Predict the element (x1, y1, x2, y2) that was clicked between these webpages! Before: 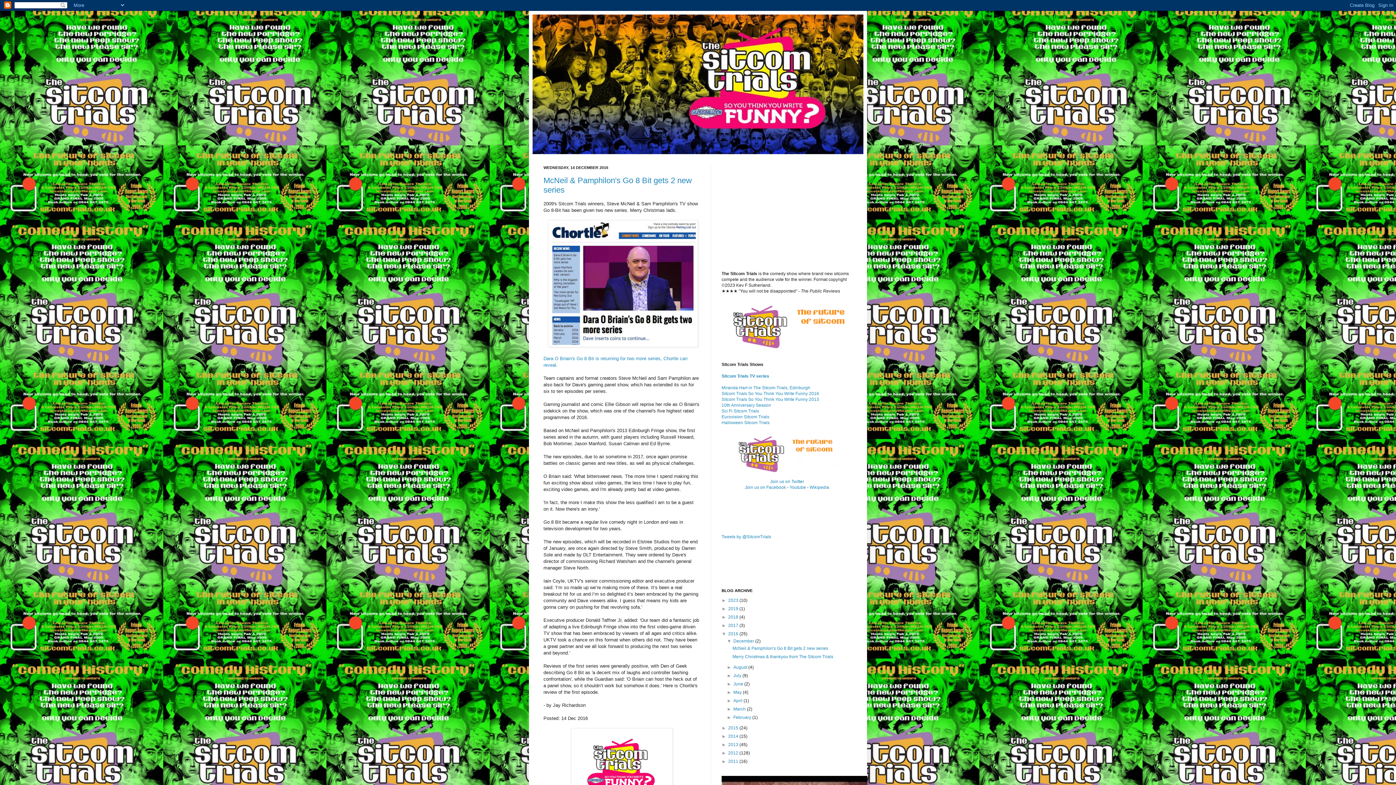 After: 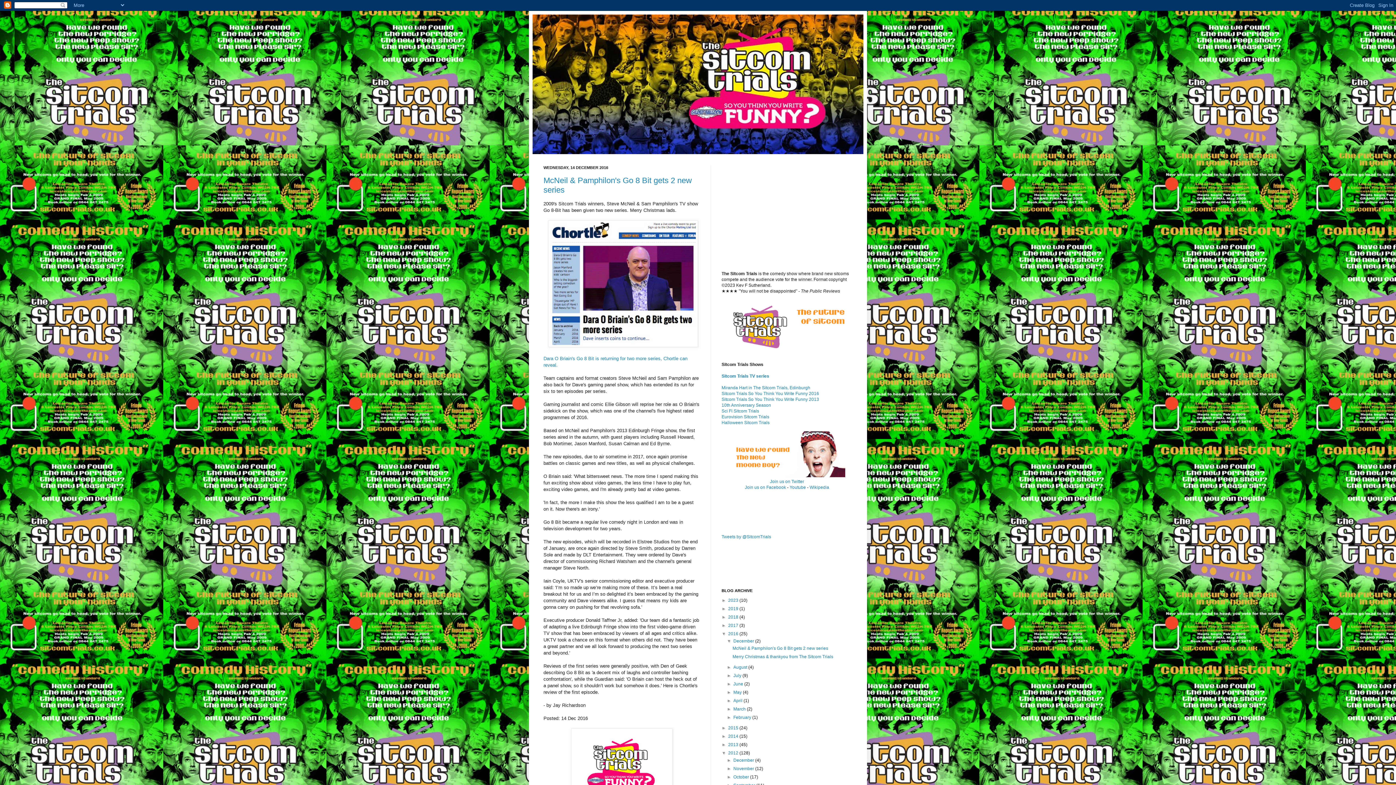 Action: label: ►   bbox: (721, 750, 728, 756)